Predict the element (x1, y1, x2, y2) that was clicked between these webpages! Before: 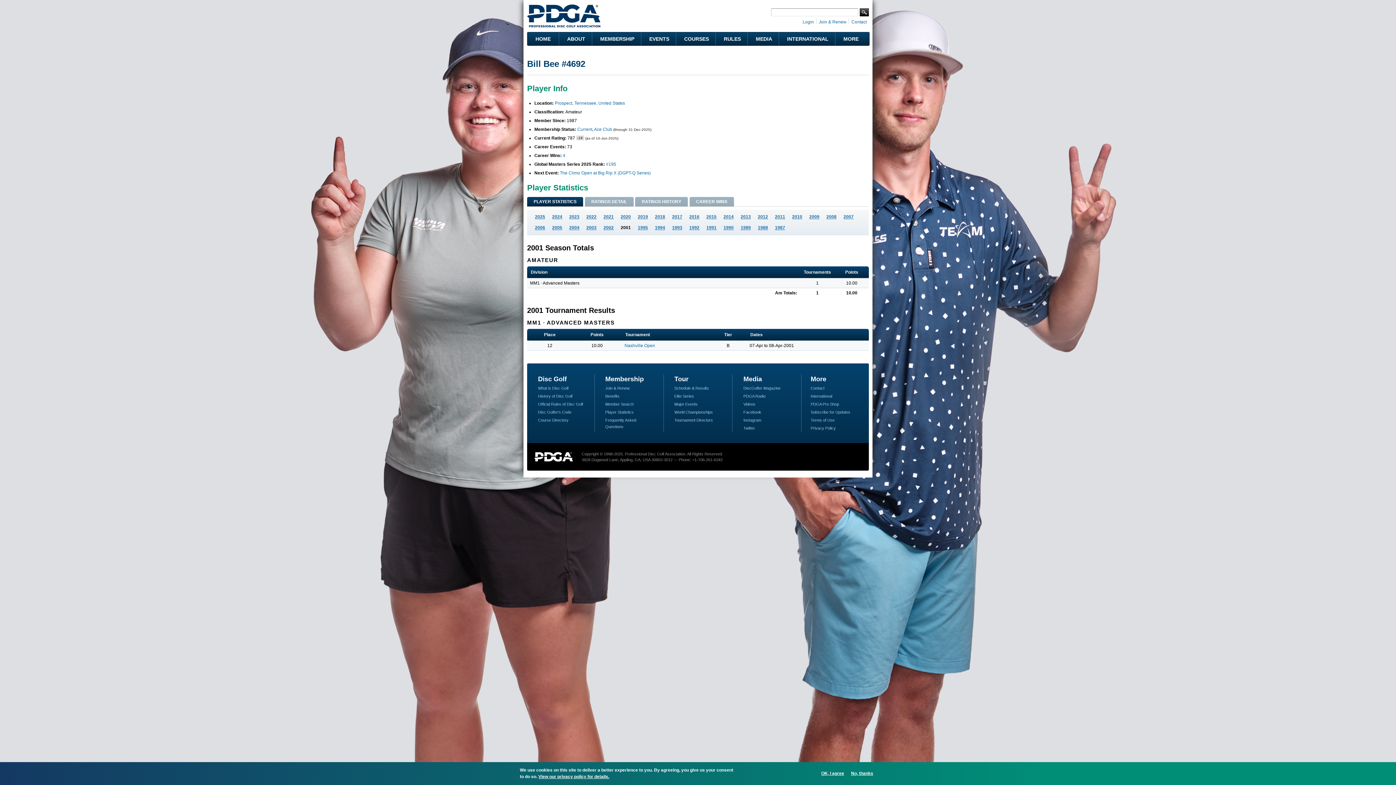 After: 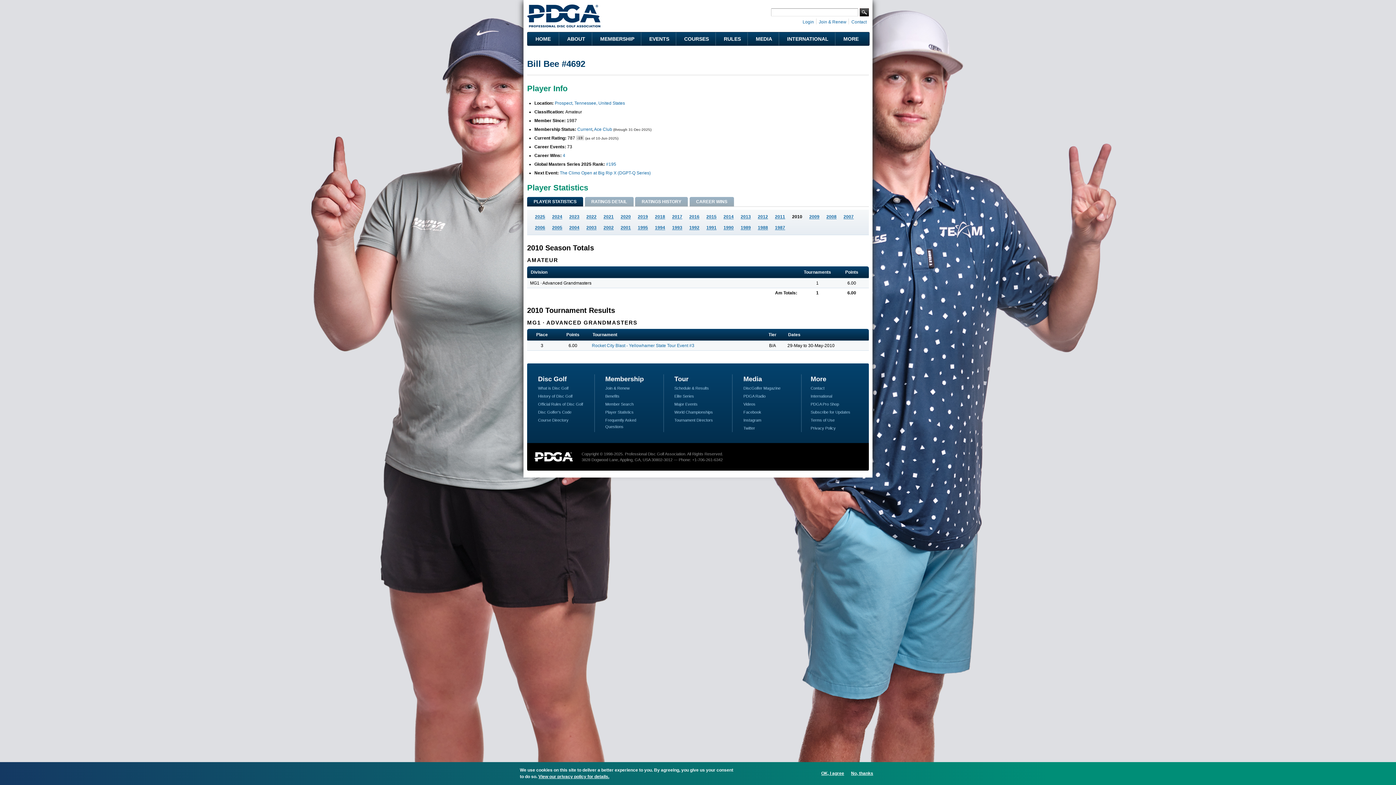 Action: label: 2010 bbox: (789, 213, 805, 220)